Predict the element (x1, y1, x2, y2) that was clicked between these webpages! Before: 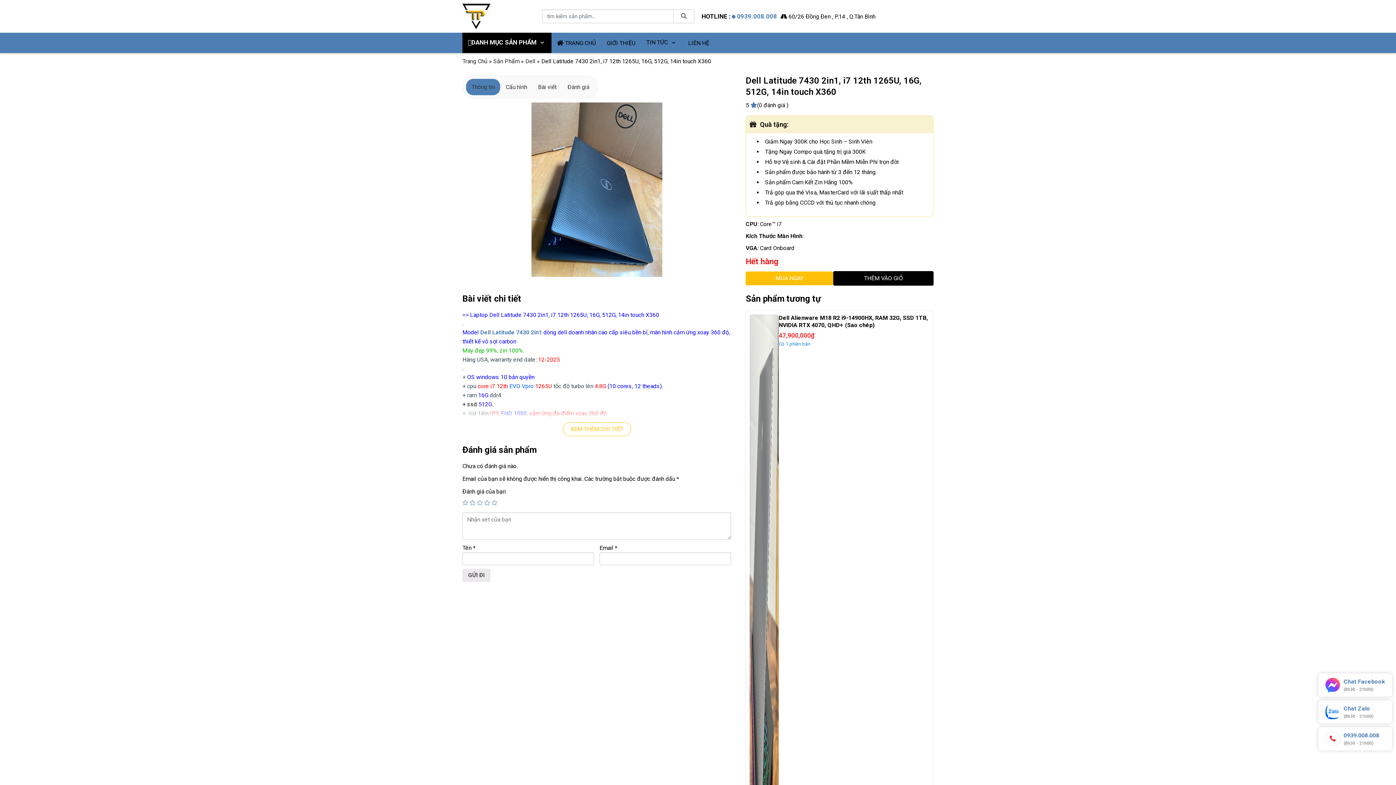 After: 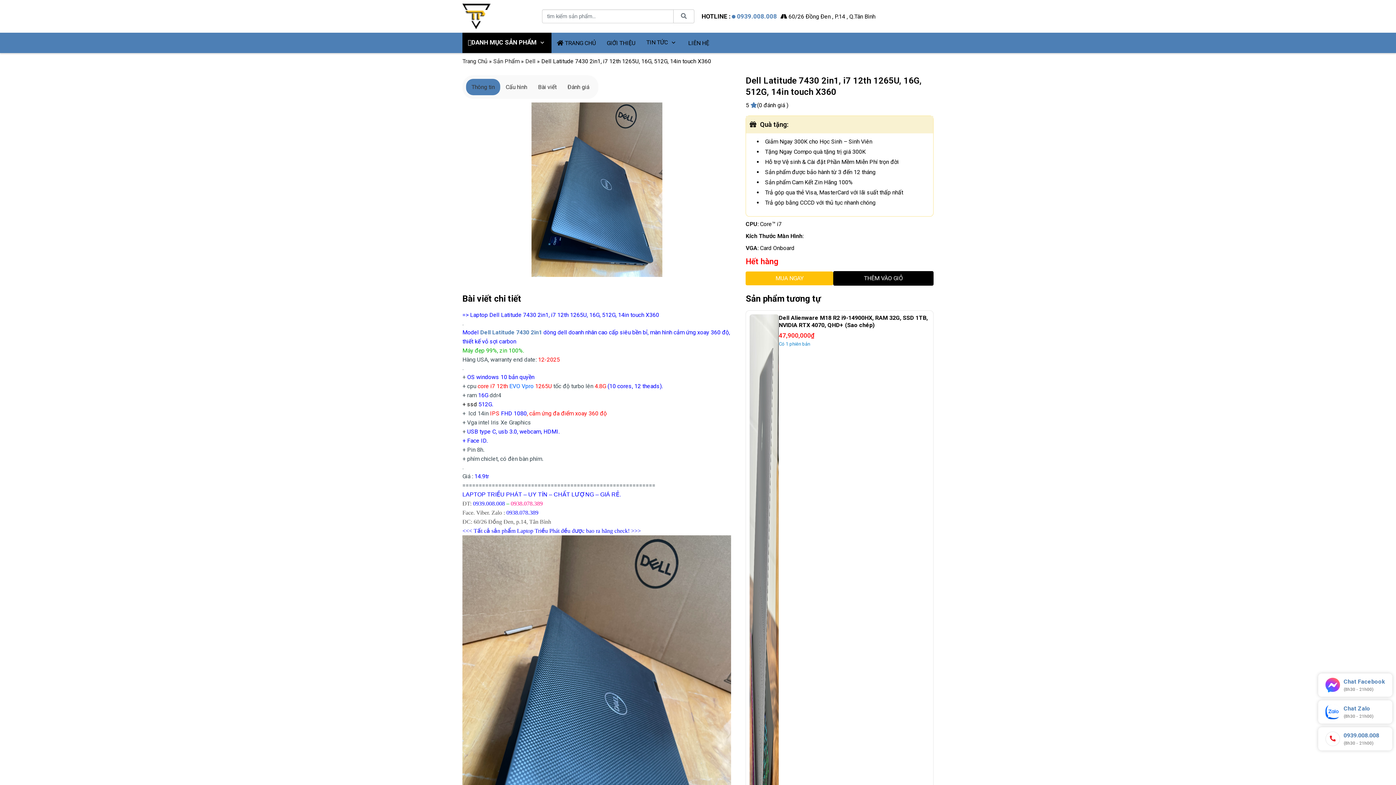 Action: bbox: (562, 422, 631, 436) label: XEM THÊM CHI TIẾT